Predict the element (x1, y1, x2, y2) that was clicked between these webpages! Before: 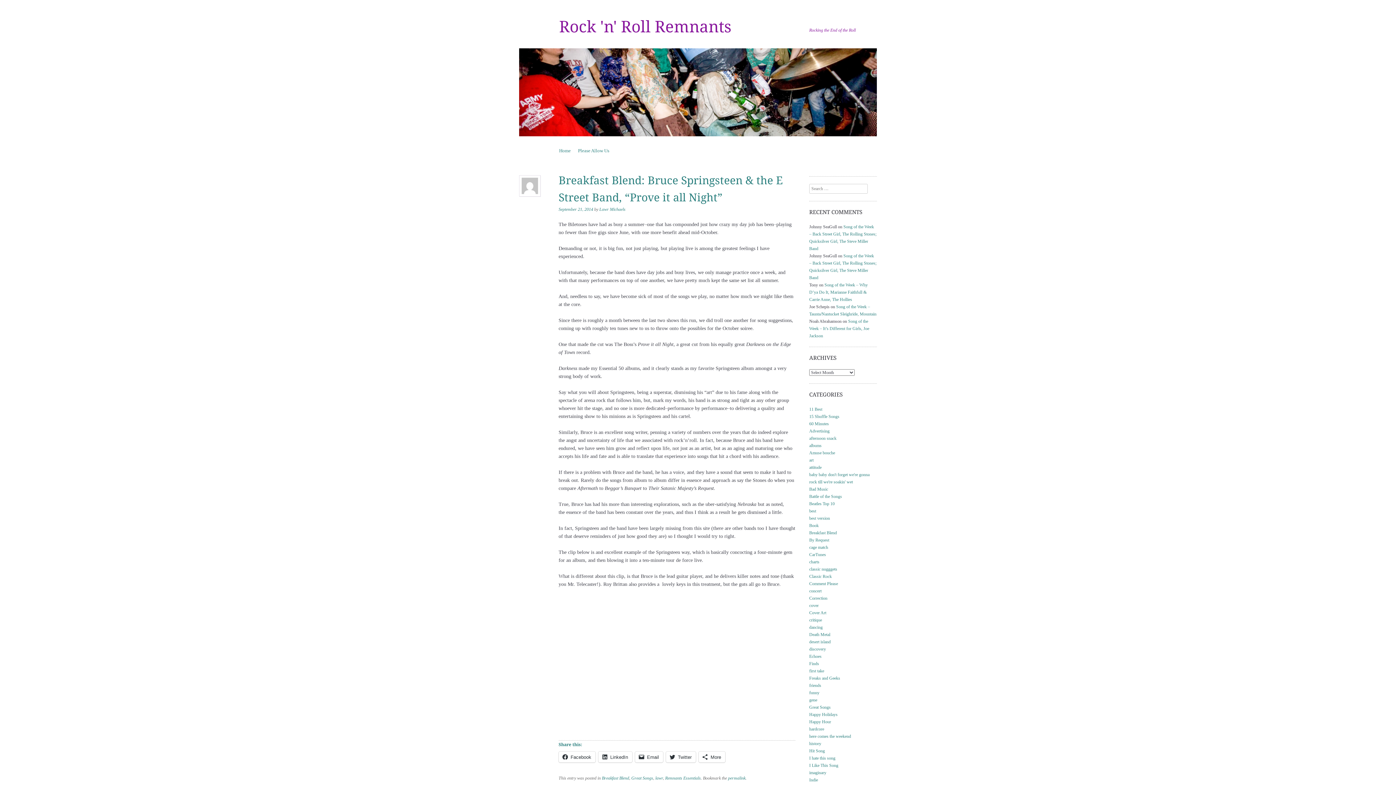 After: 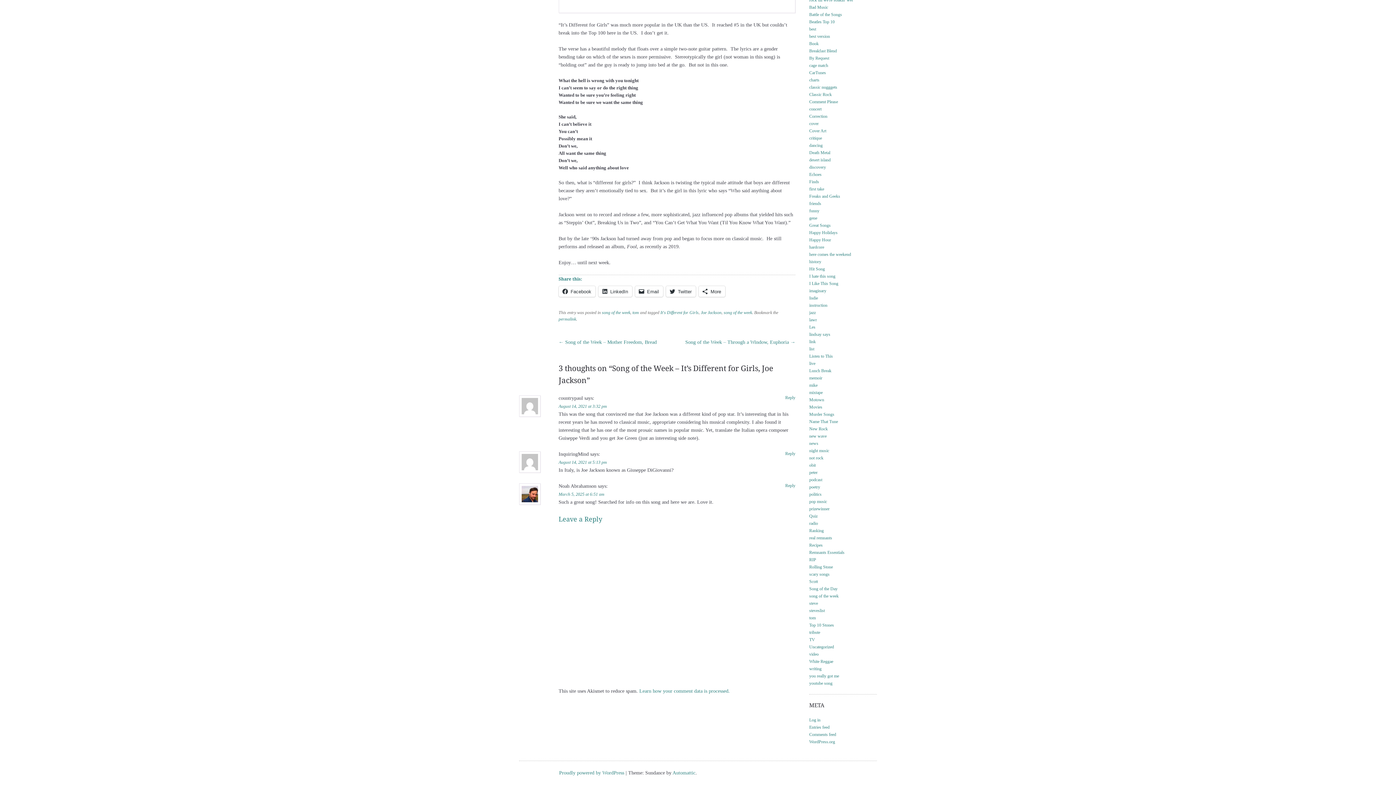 Action: bbox: (809, 318, 869, 338) label: Song of the Week – It’s Different for Girls, Joe Jackson